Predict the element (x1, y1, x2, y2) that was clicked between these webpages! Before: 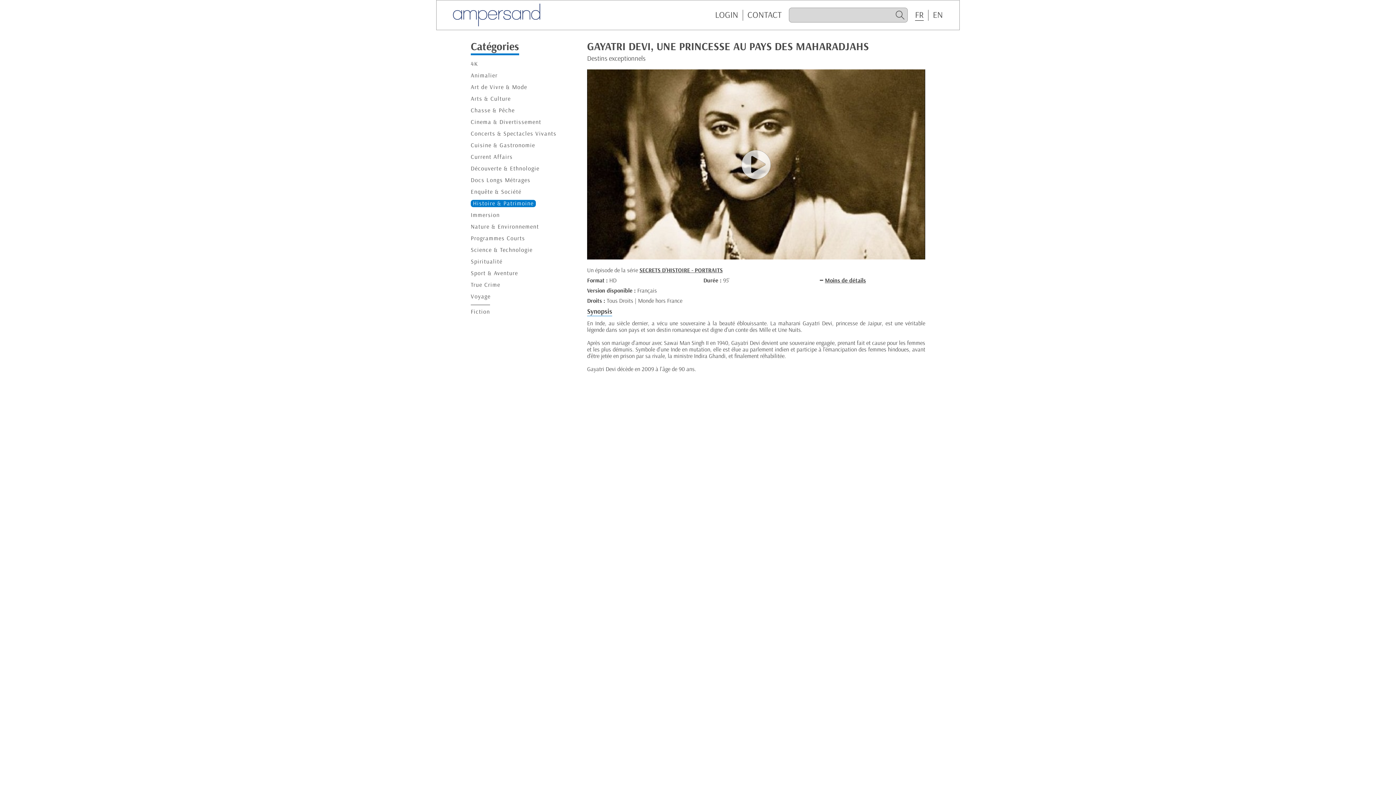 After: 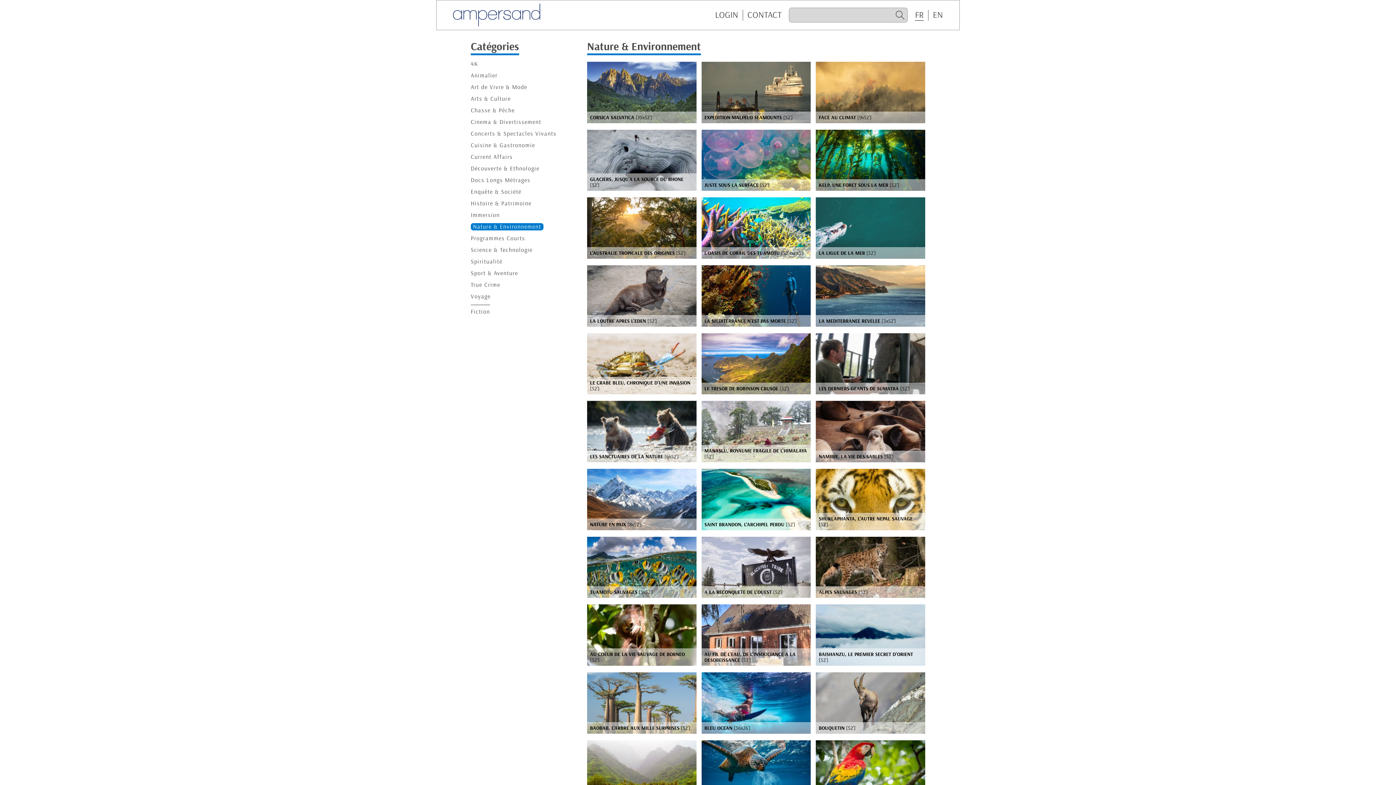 Action: label: Nature & Environnement bbox: (470, 223, 539, 230)